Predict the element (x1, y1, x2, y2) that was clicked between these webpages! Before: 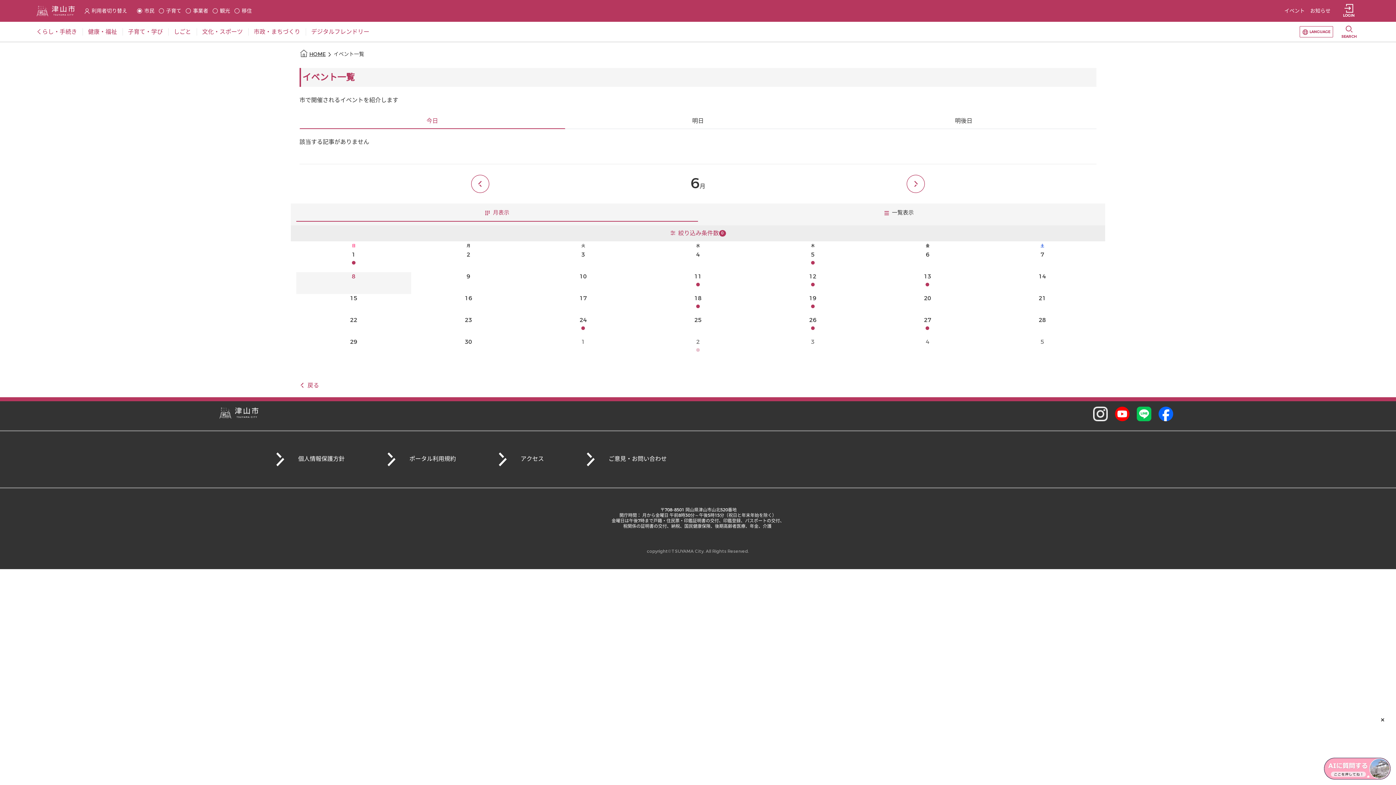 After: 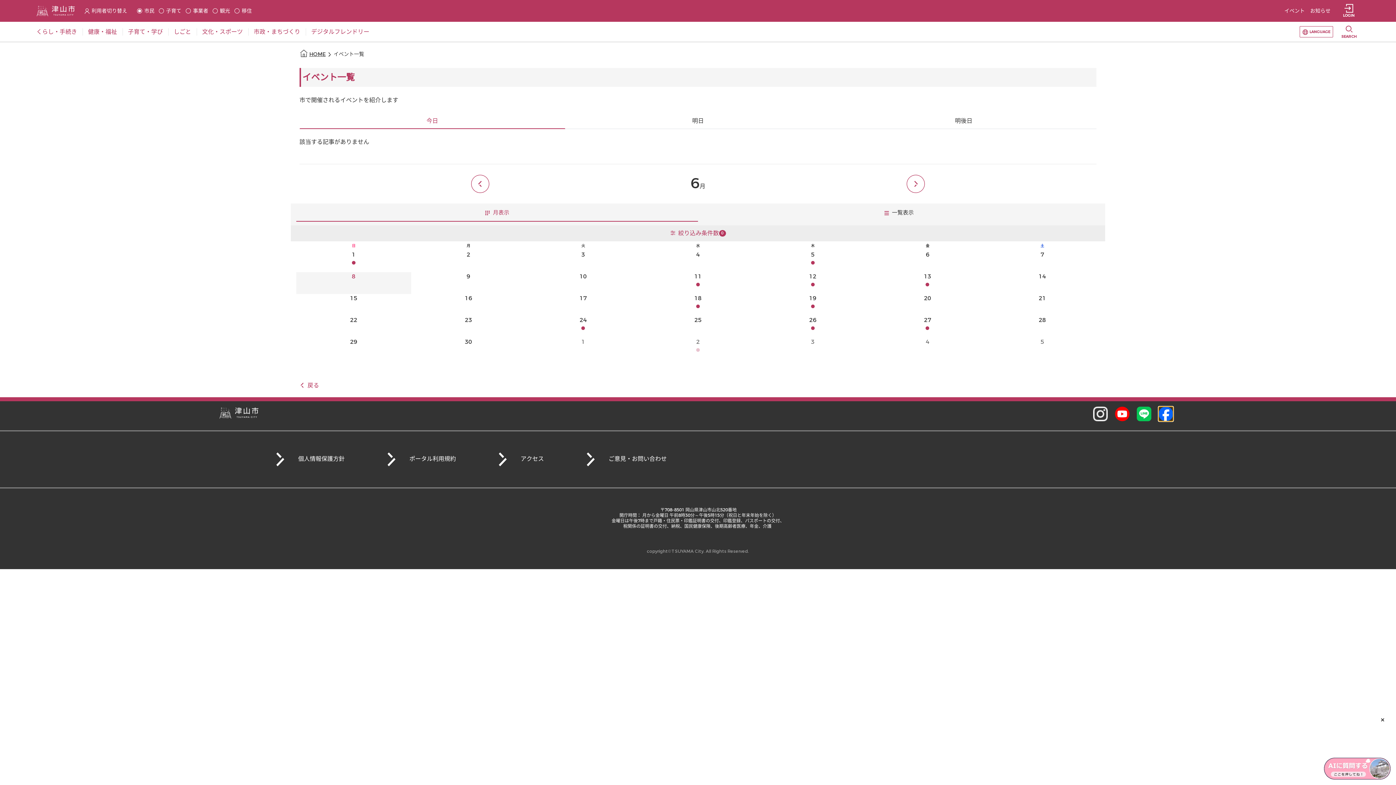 Action: bbox: (1158, 101, 1173, 115)